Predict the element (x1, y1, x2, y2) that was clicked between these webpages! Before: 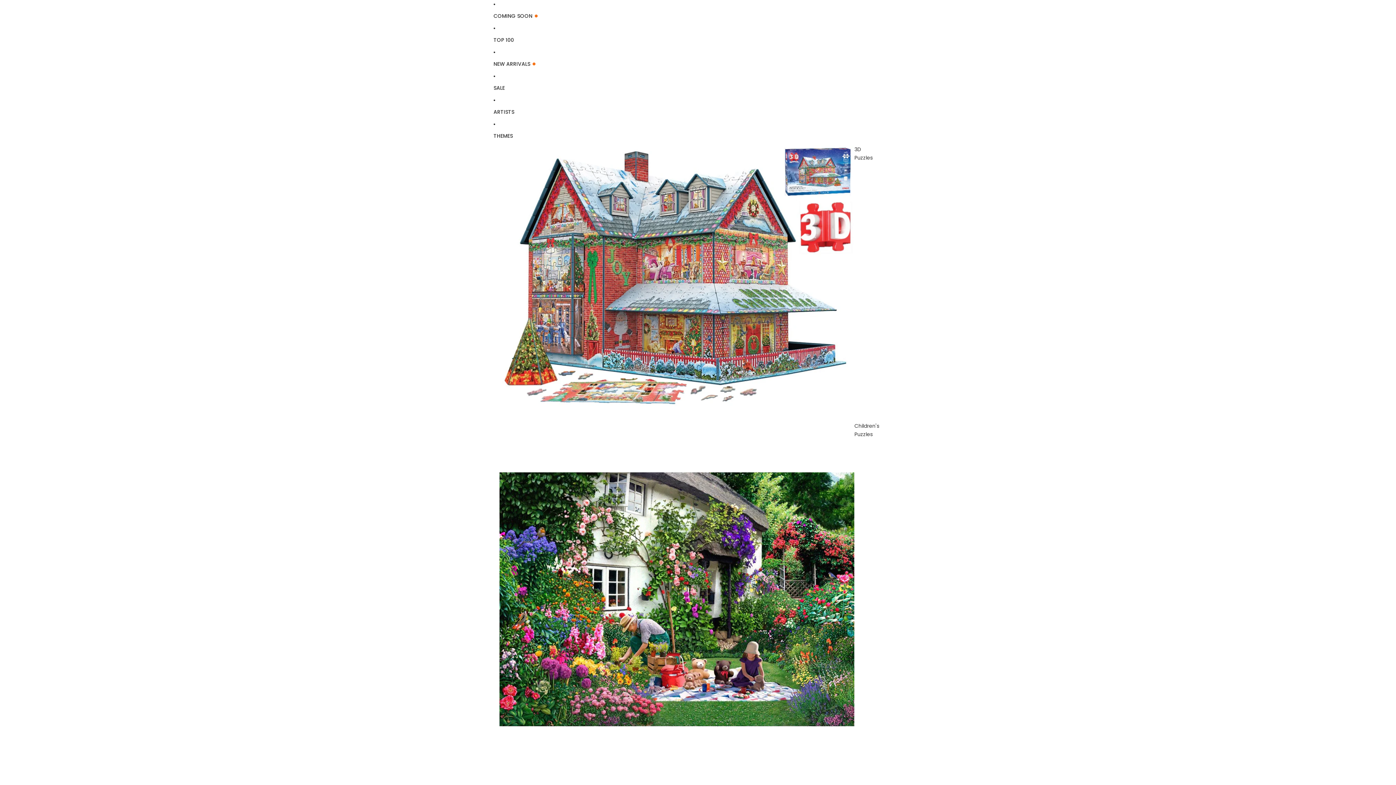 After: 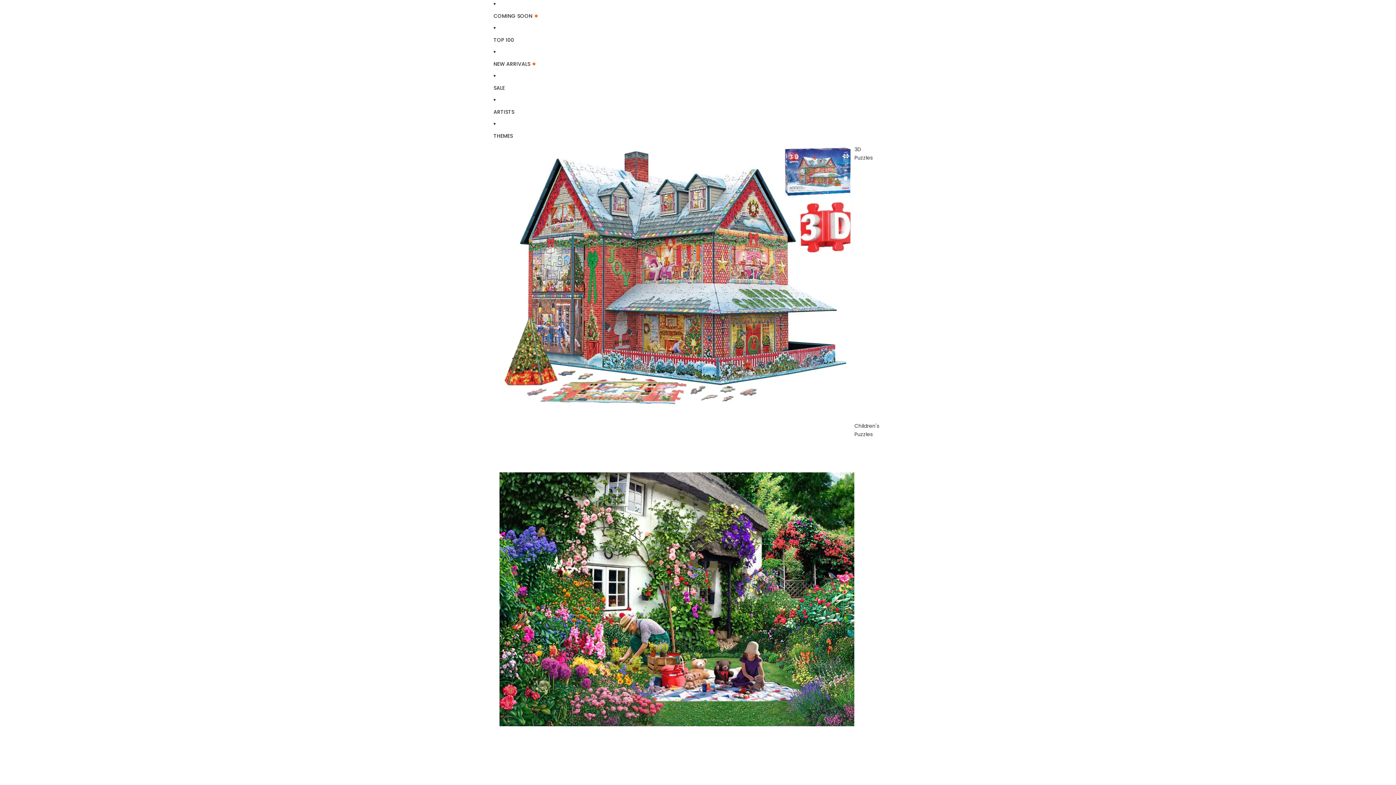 Action: label: COMING SOON bbox: (493, 8, 860, 24)